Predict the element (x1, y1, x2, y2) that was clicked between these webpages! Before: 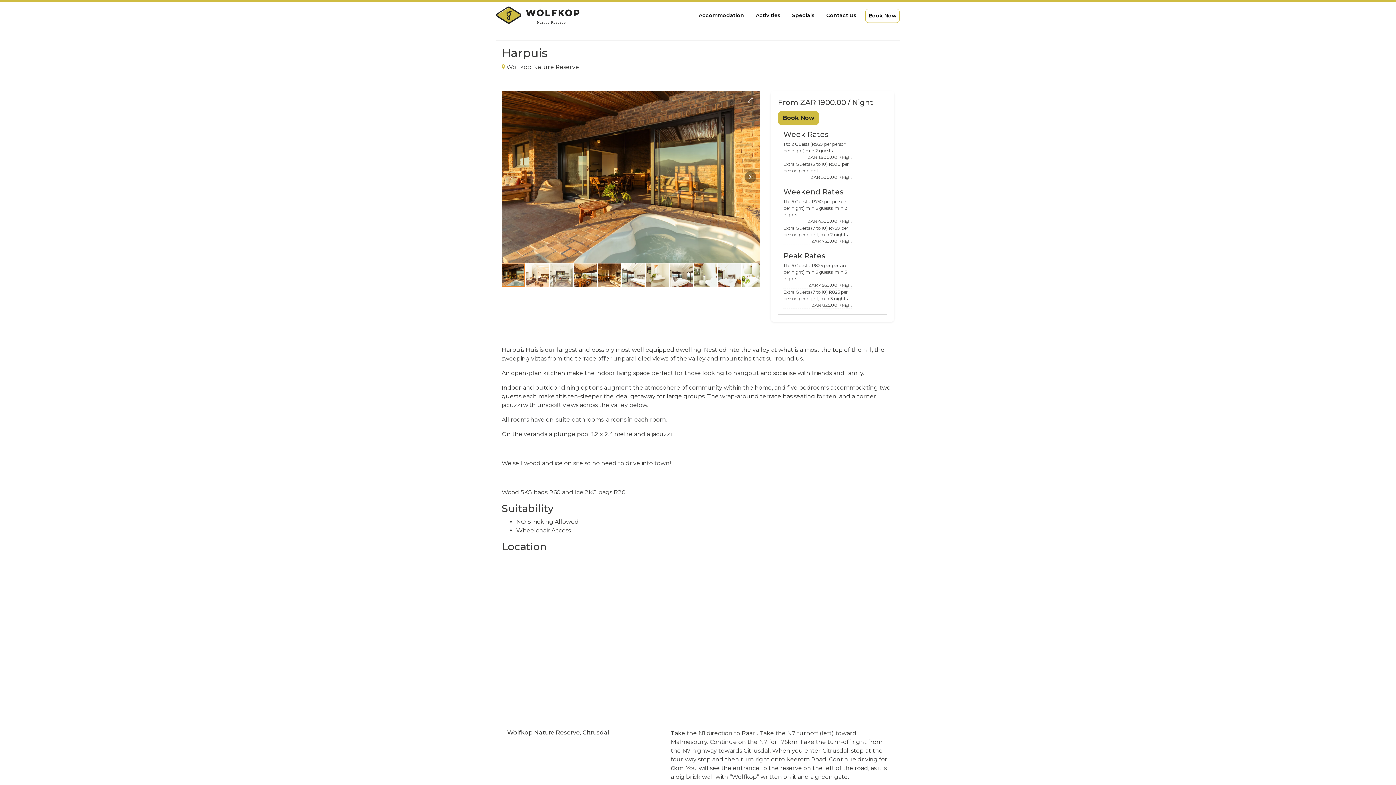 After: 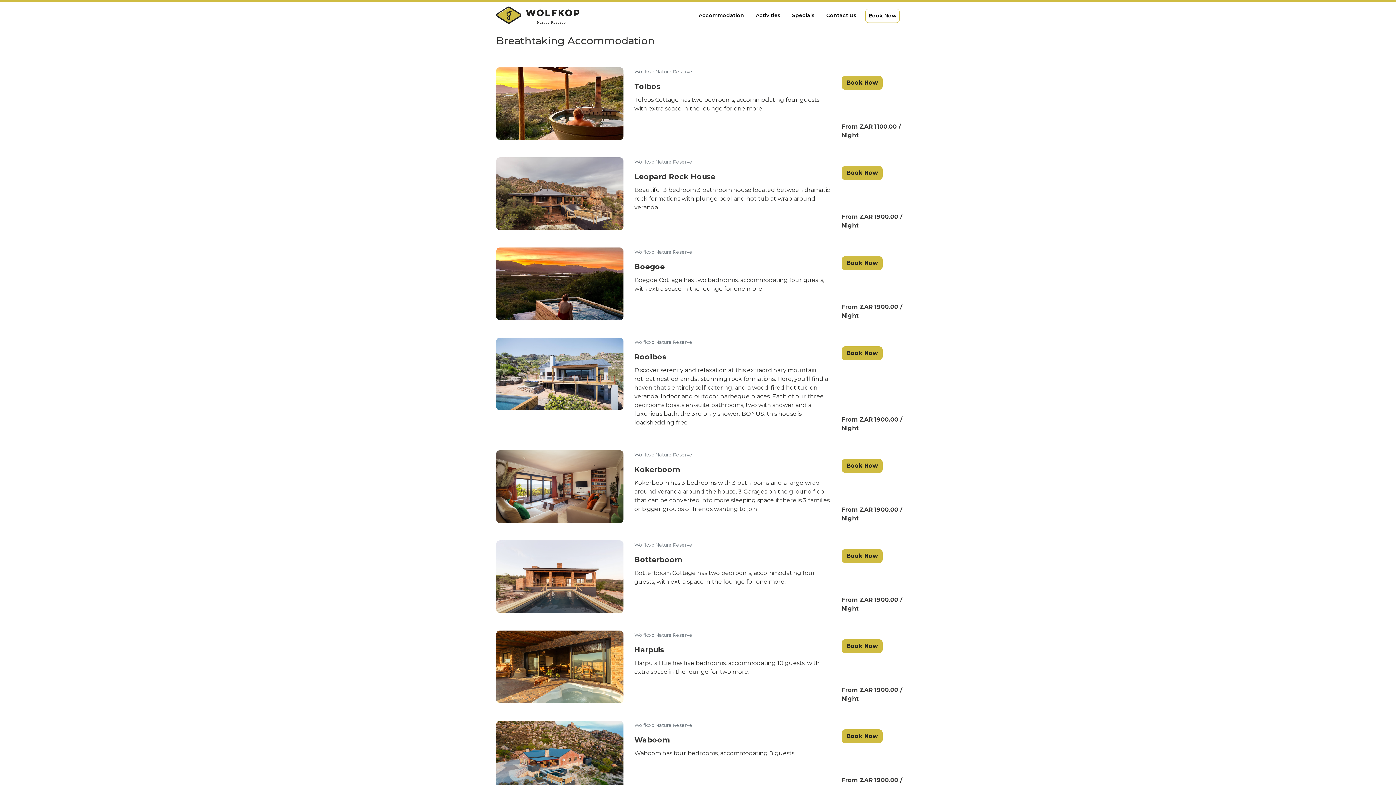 Action: label: Accommodation bbox: (696, 8, 747, 22)